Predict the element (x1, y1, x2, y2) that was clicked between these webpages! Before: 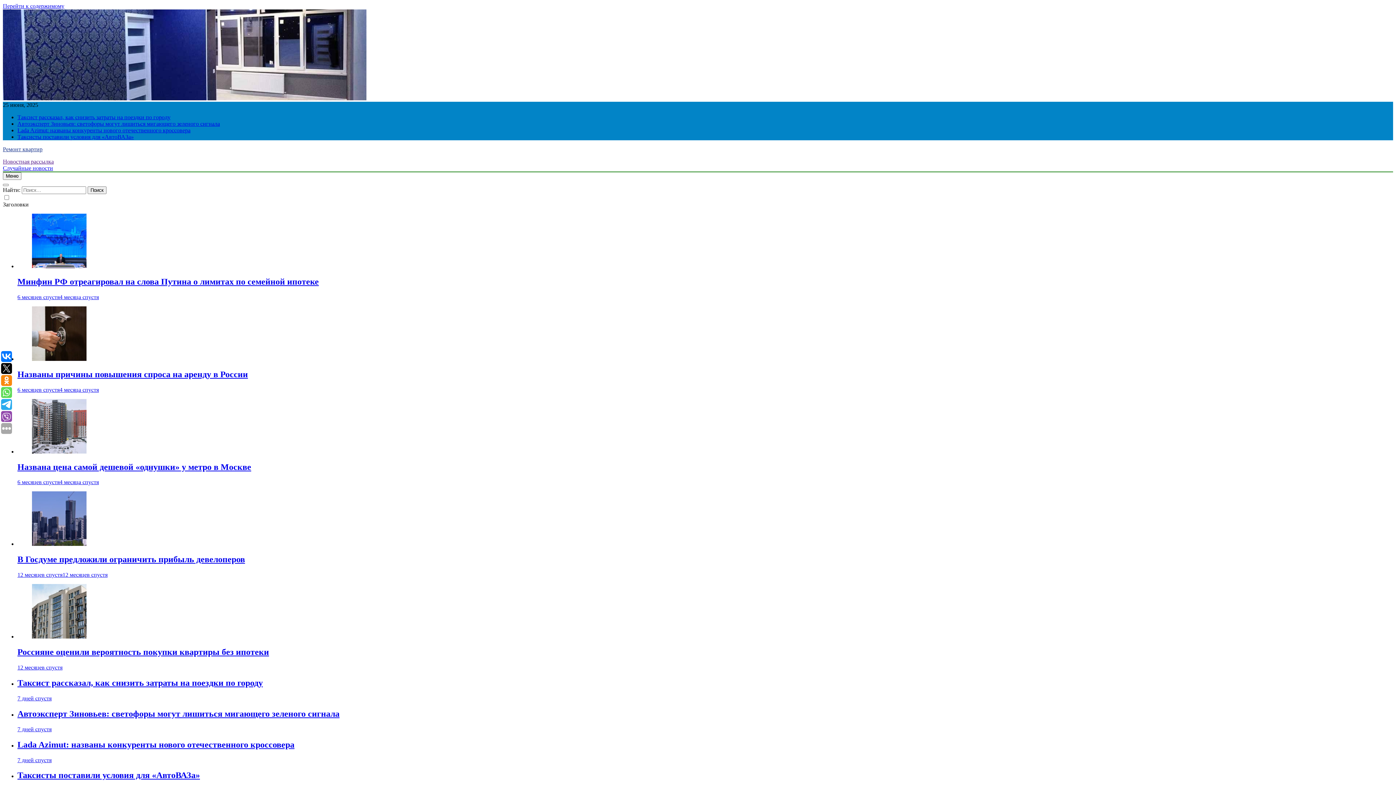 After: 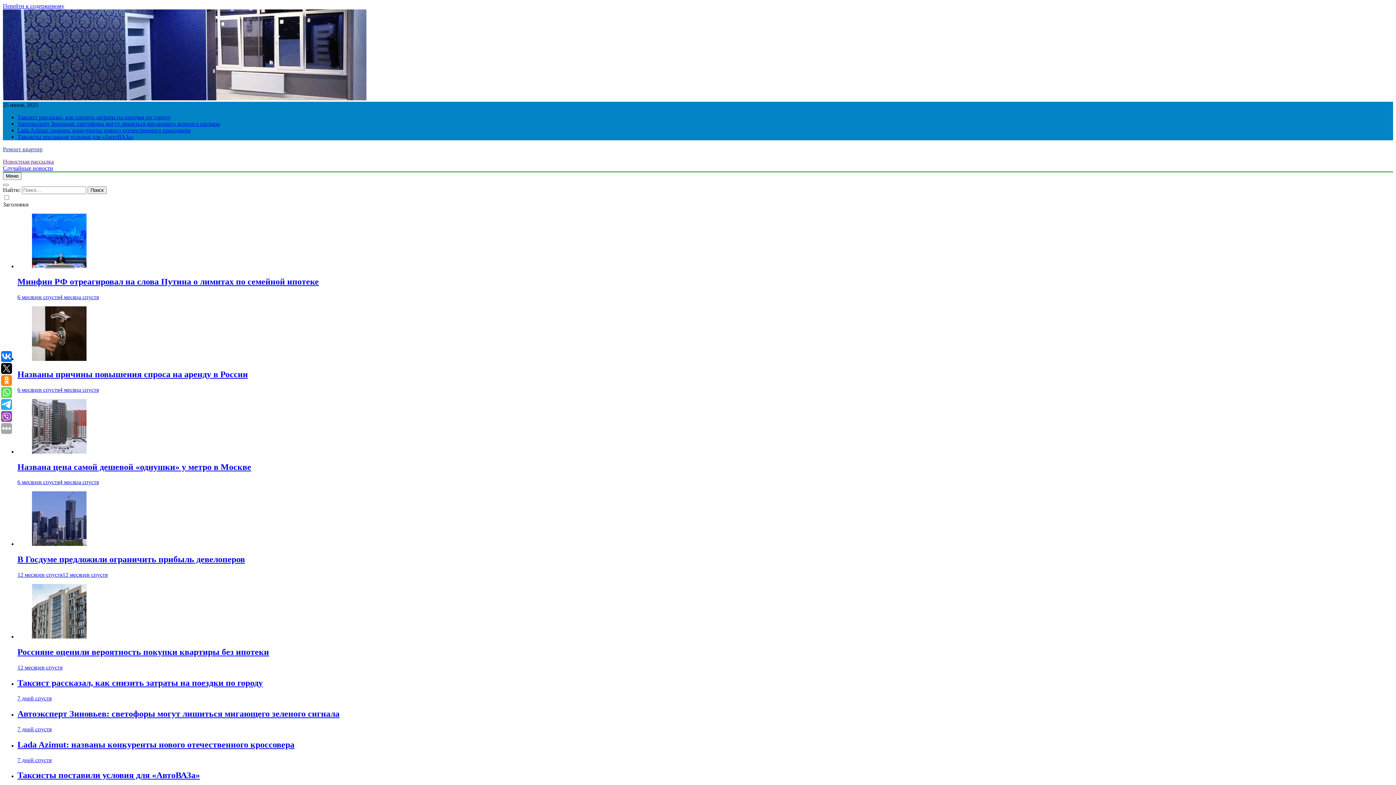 Action: label: 7 дней спустя bbox: (17, 695, 51, 701)